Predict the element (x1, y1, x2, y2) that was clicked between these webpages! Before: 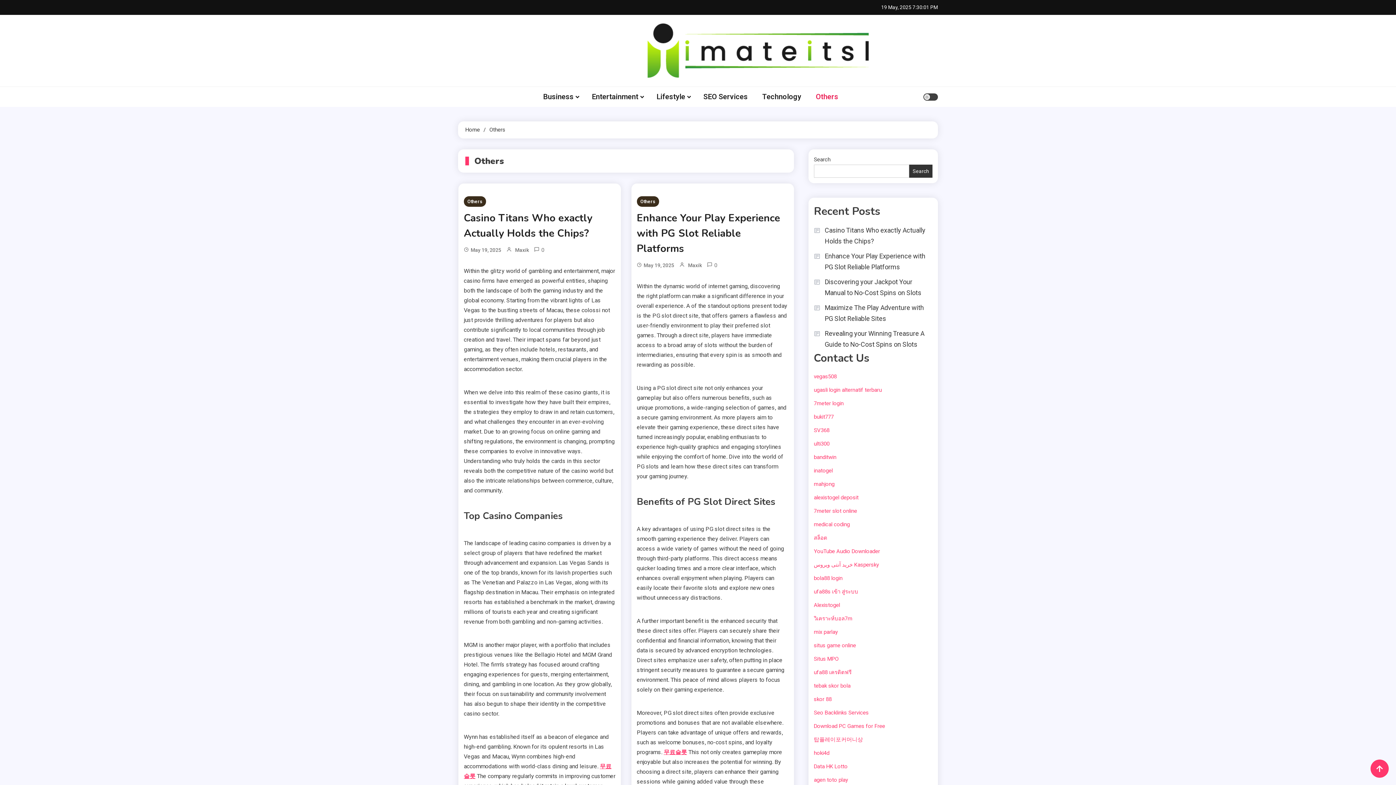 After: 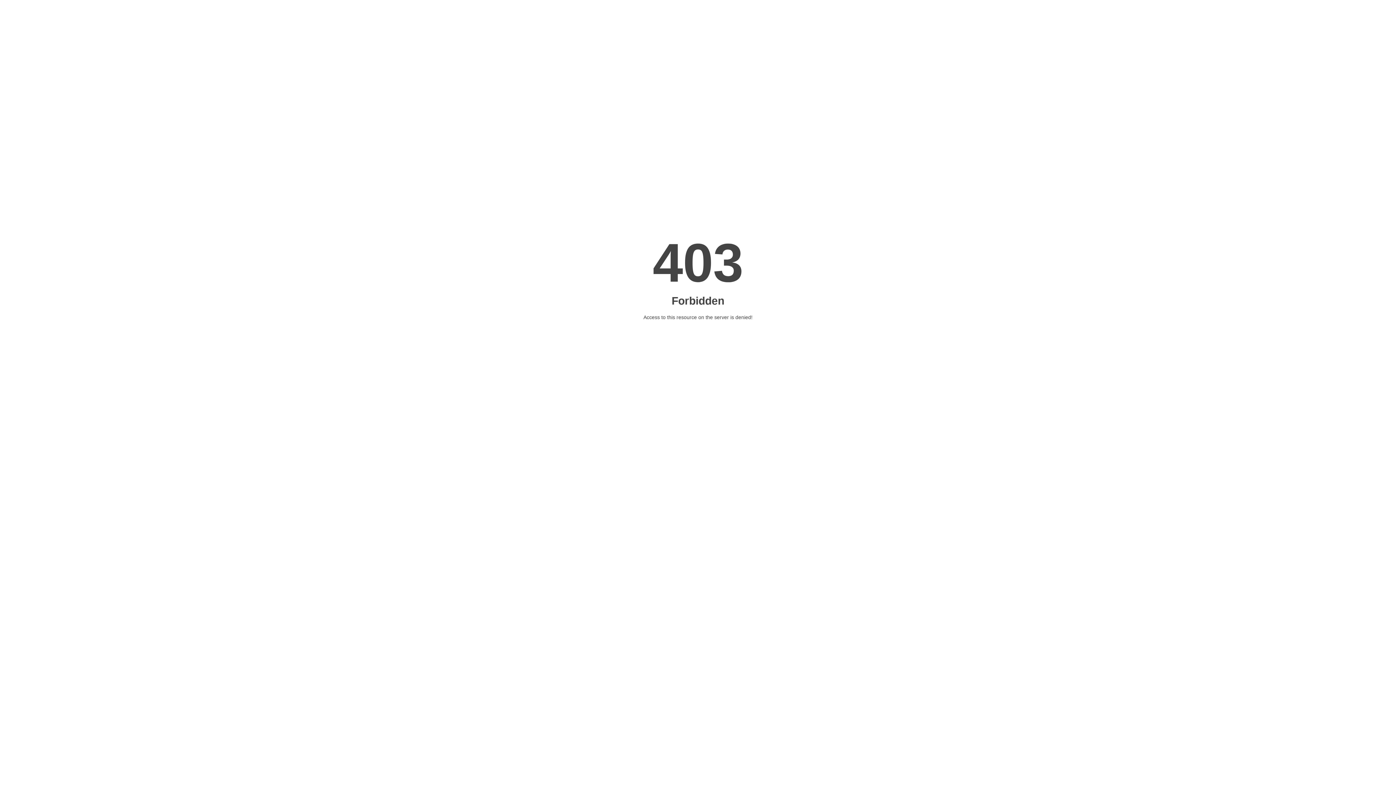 Action: label: bukit777 bbox: (814, 413, 834, 420)